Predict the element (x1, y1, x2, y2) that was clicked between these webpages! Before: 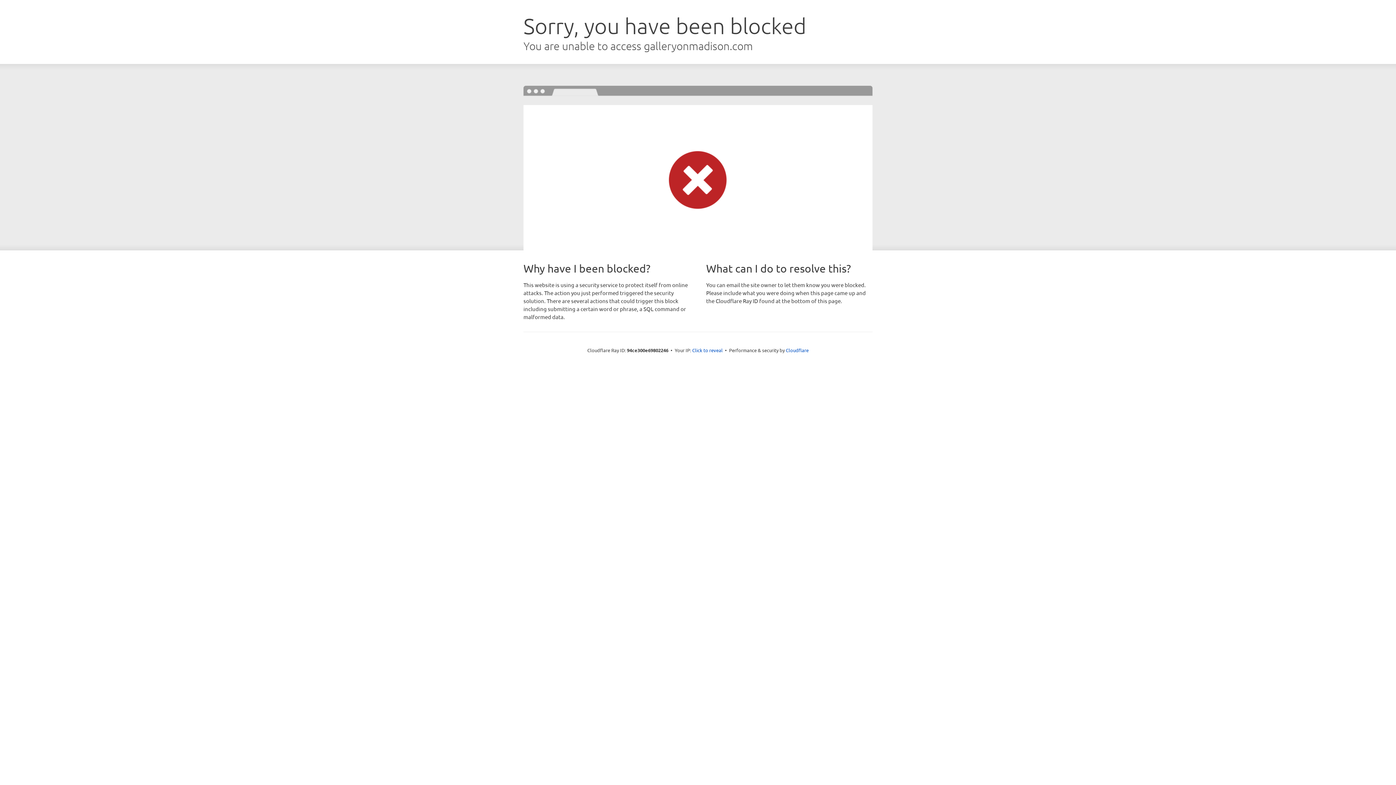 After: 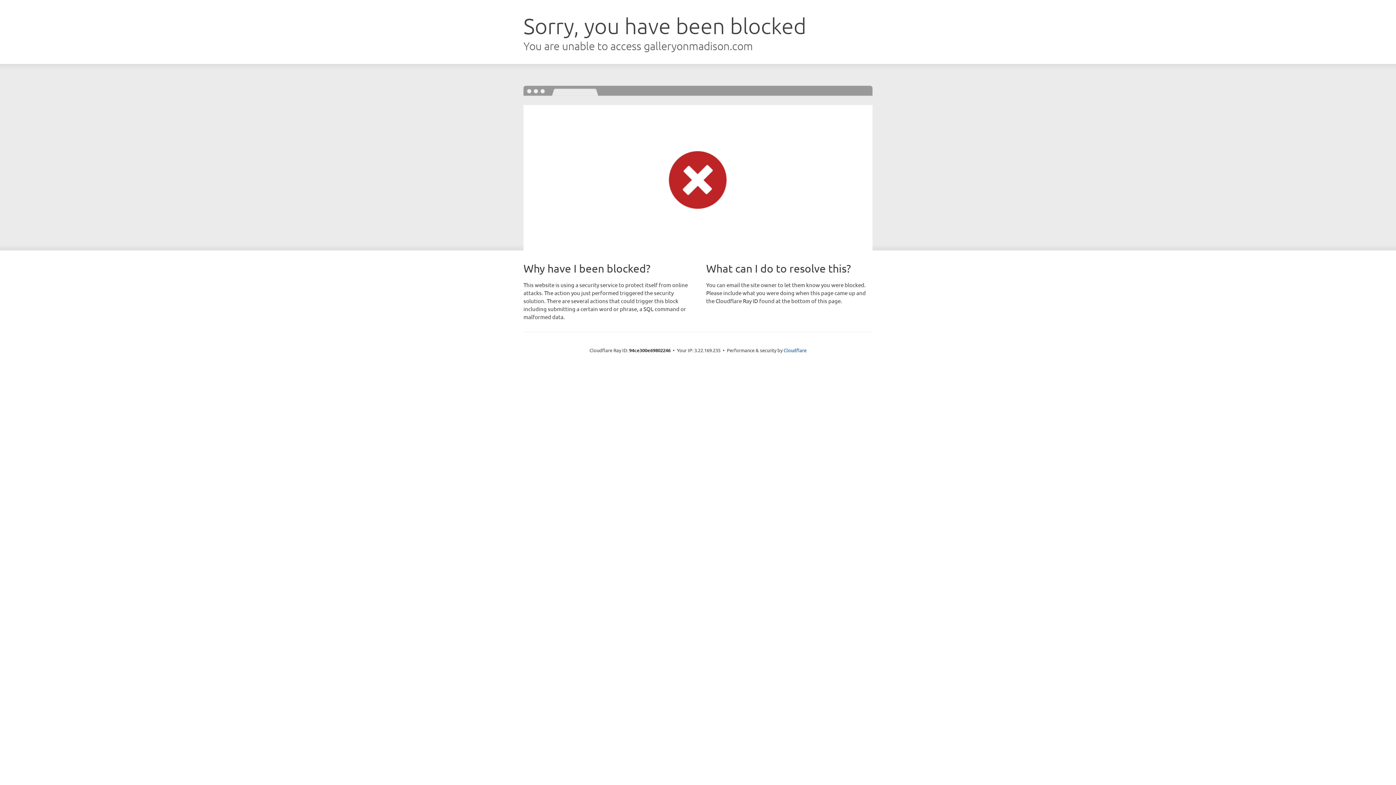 Action: bbox: (692, 346, 722, 353) label: Click to reveal